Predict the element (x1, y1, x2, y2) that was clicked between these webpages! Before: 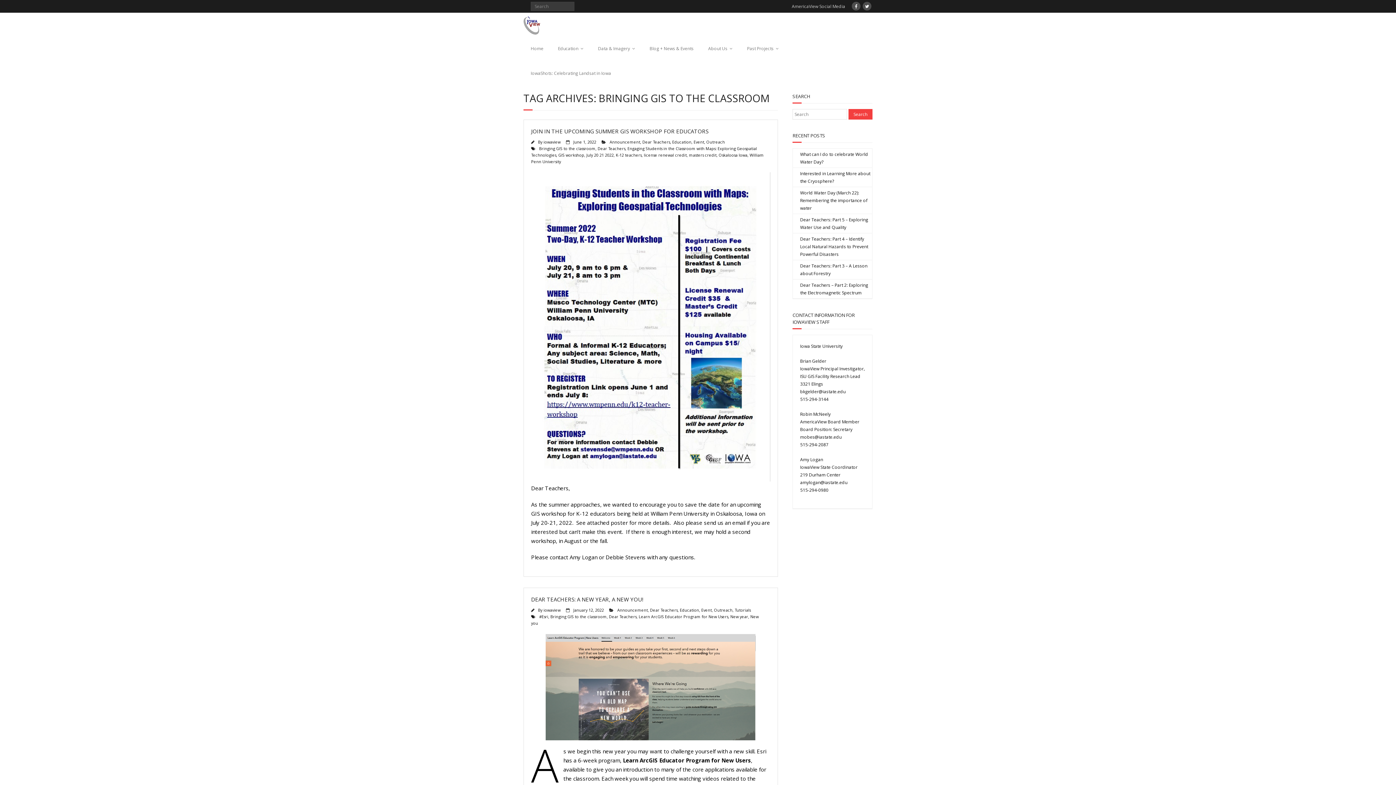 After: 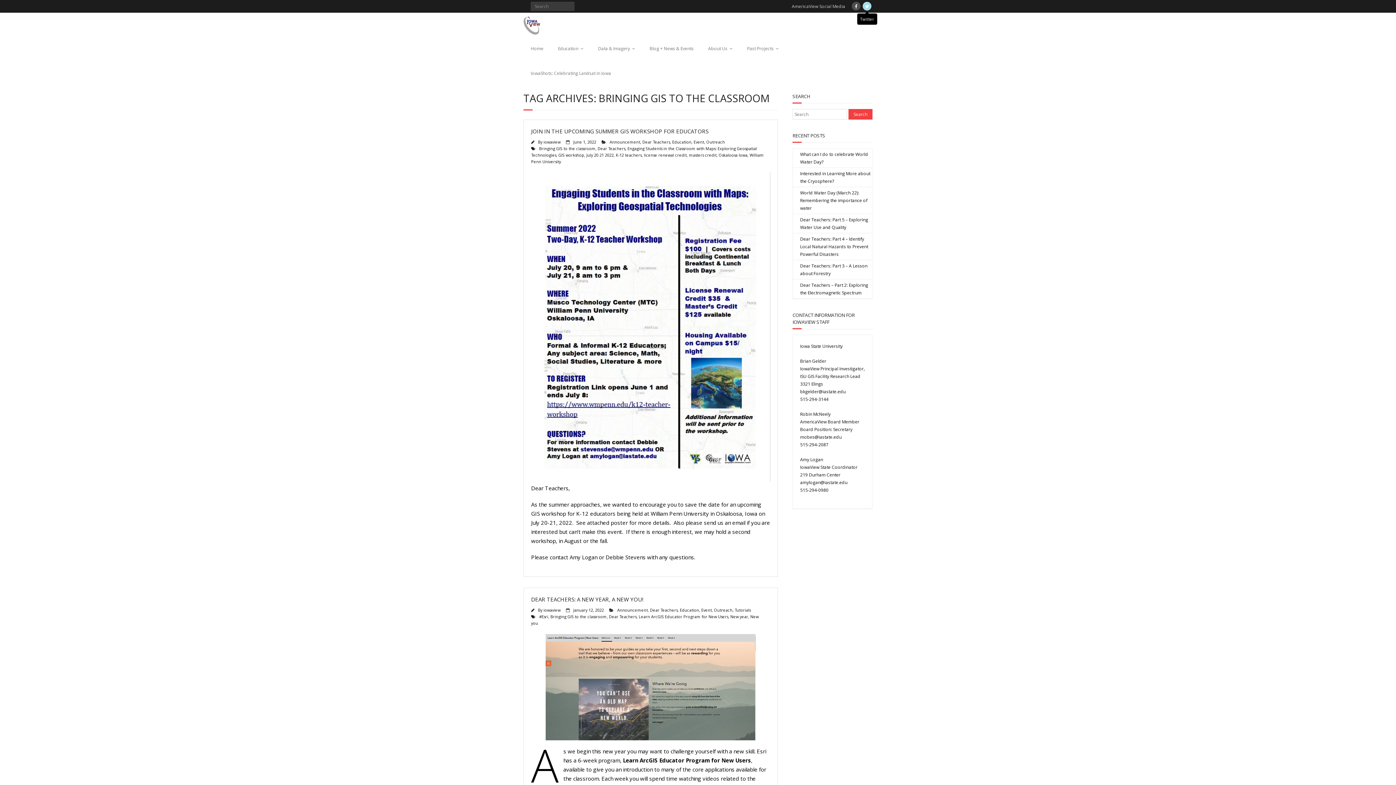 Action: bbox: (862, 1, 871, 10)